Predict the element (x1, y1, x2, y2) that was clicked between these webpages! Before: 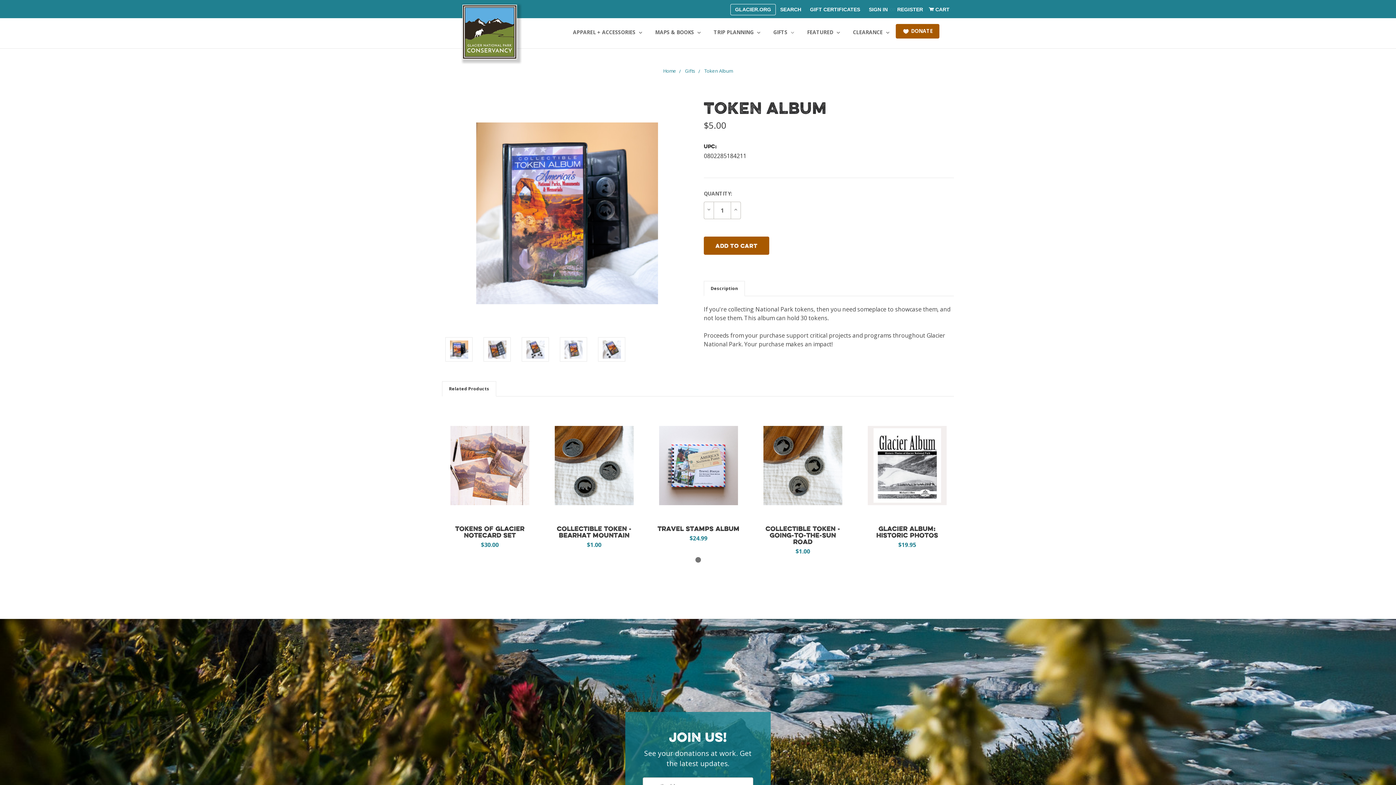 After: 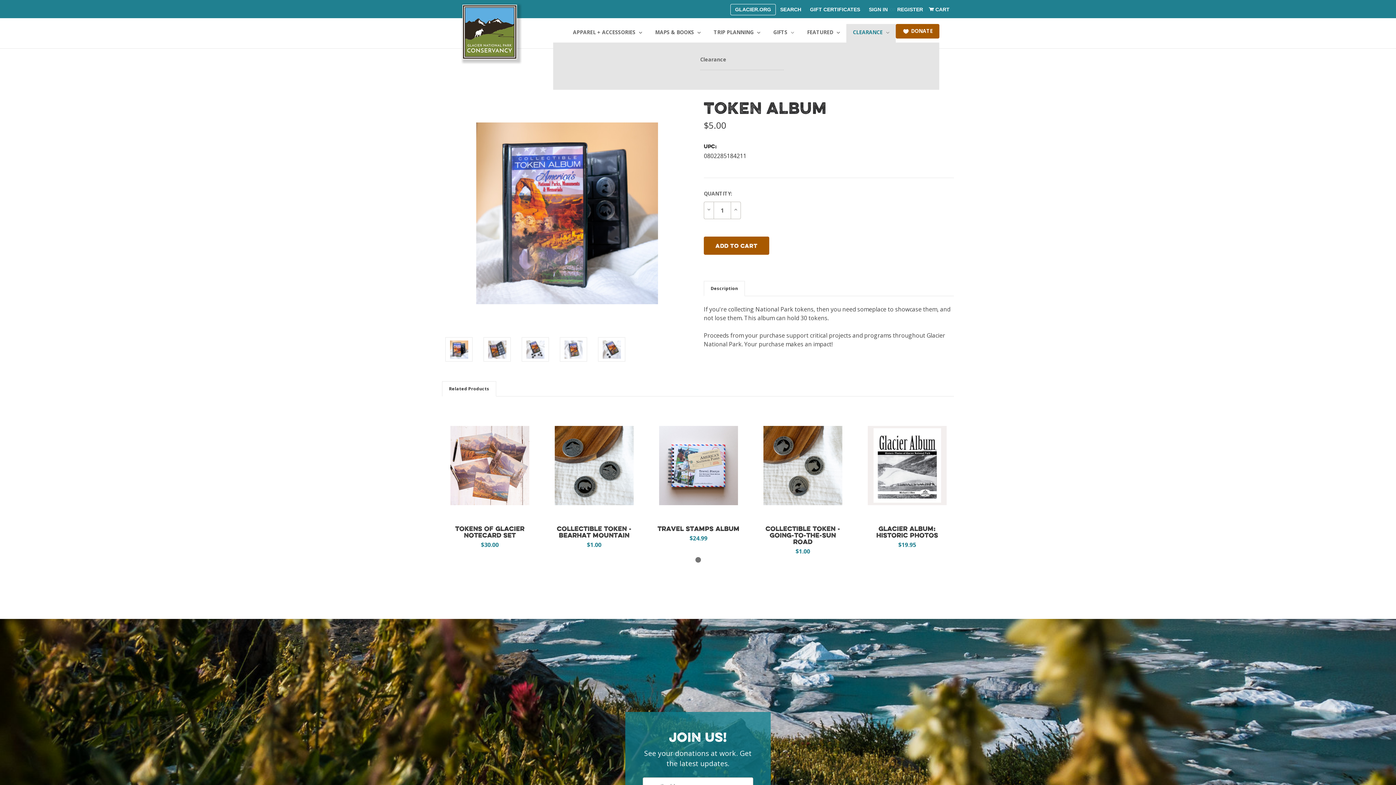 Action: label: CLEARANCE  bbox: (846, 24, 896, 42)